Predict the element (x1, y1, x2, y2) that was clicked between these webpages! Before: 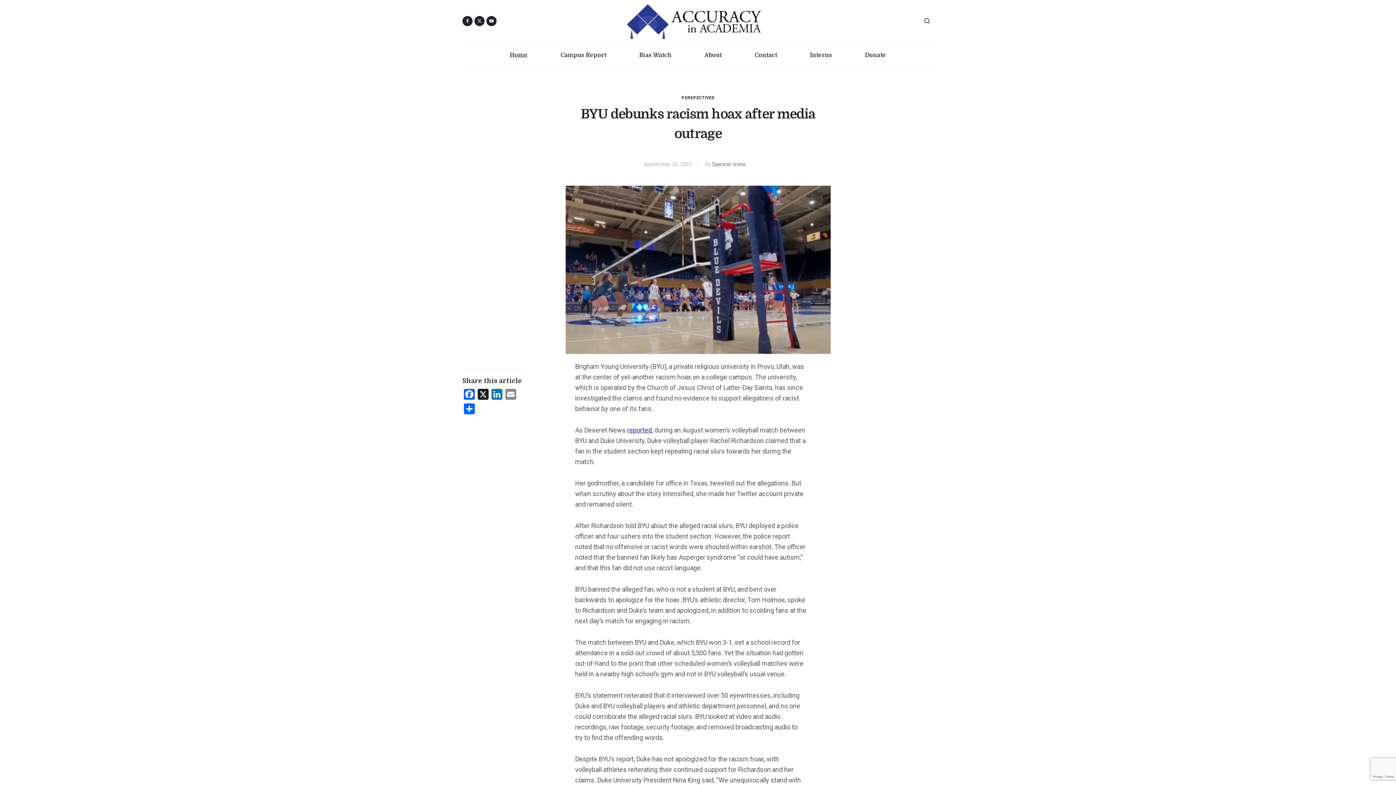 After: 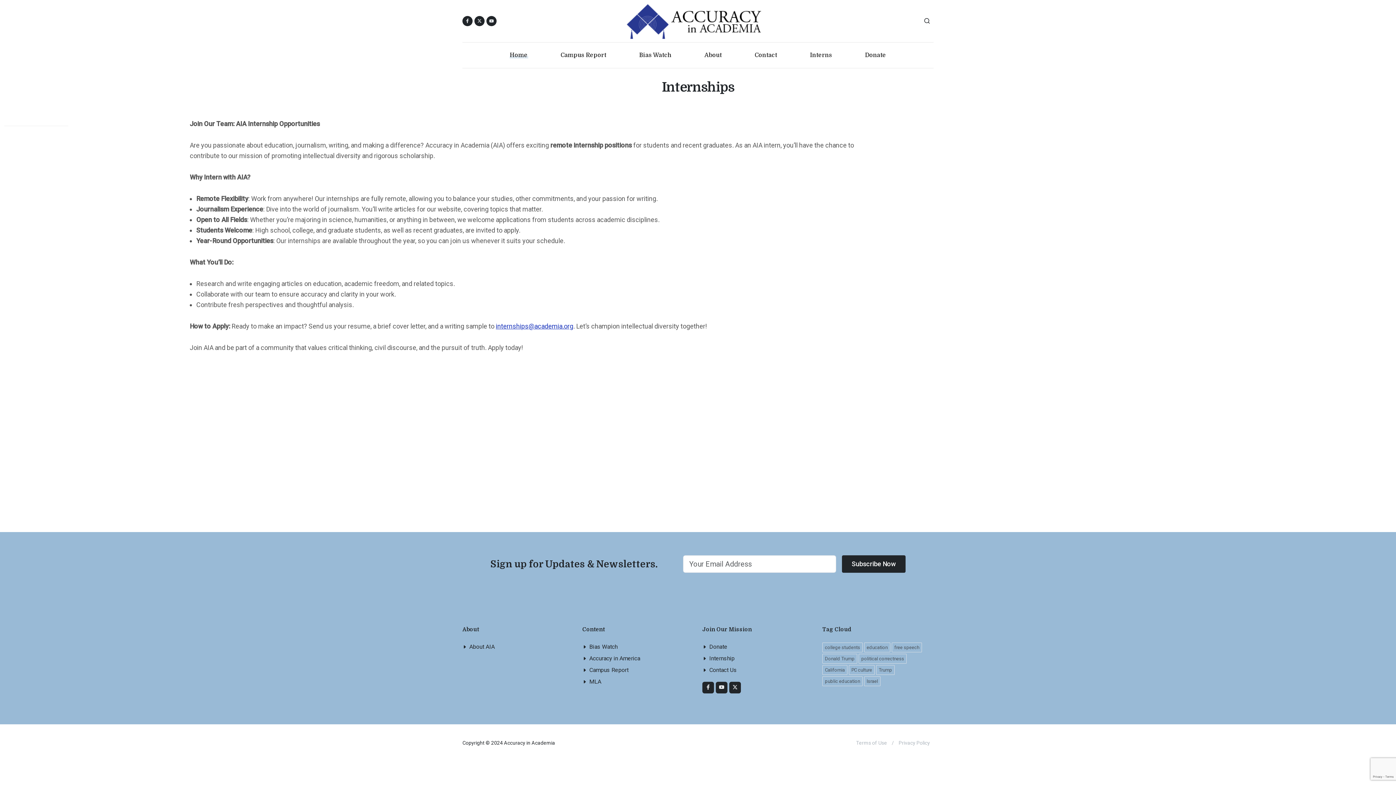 Action: label: Interns bbox: (809, 42, 832, 68)